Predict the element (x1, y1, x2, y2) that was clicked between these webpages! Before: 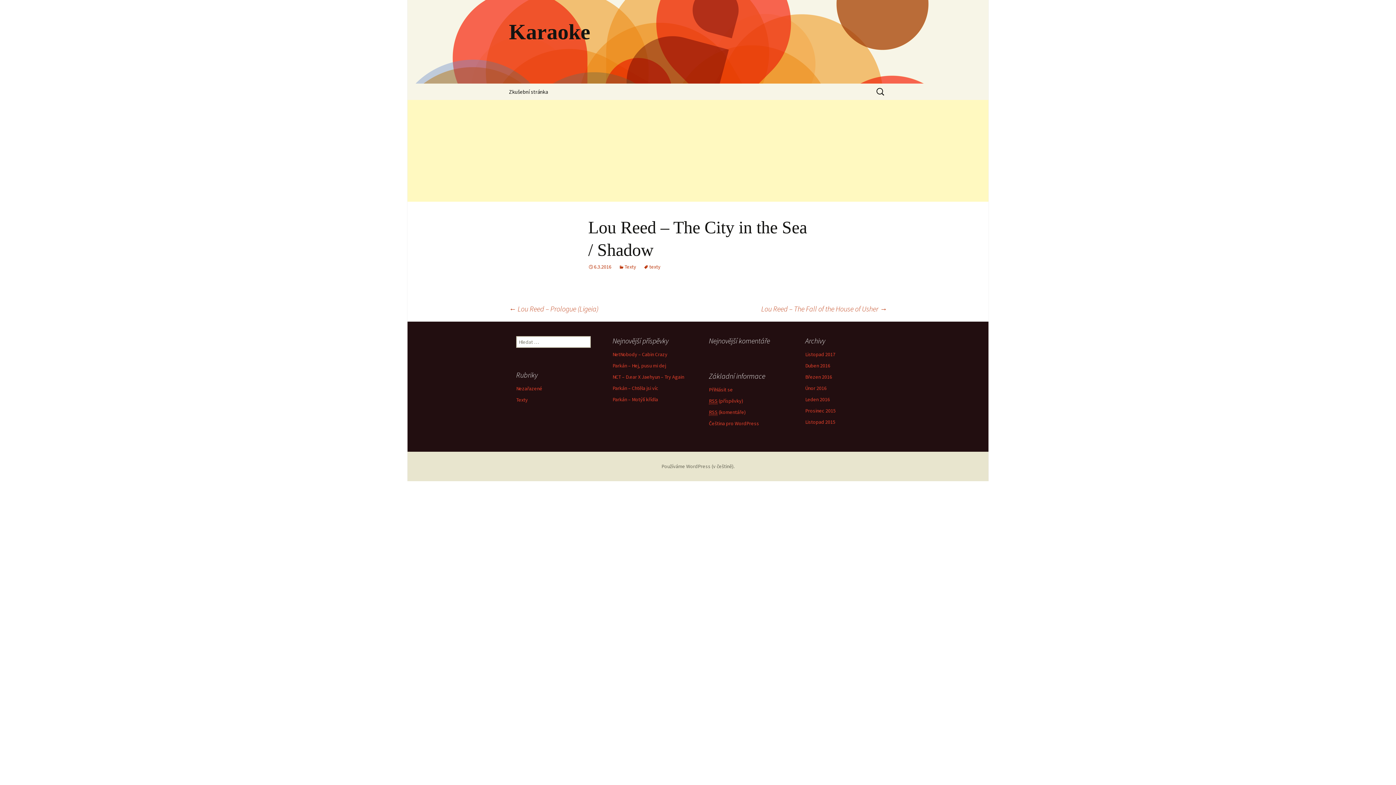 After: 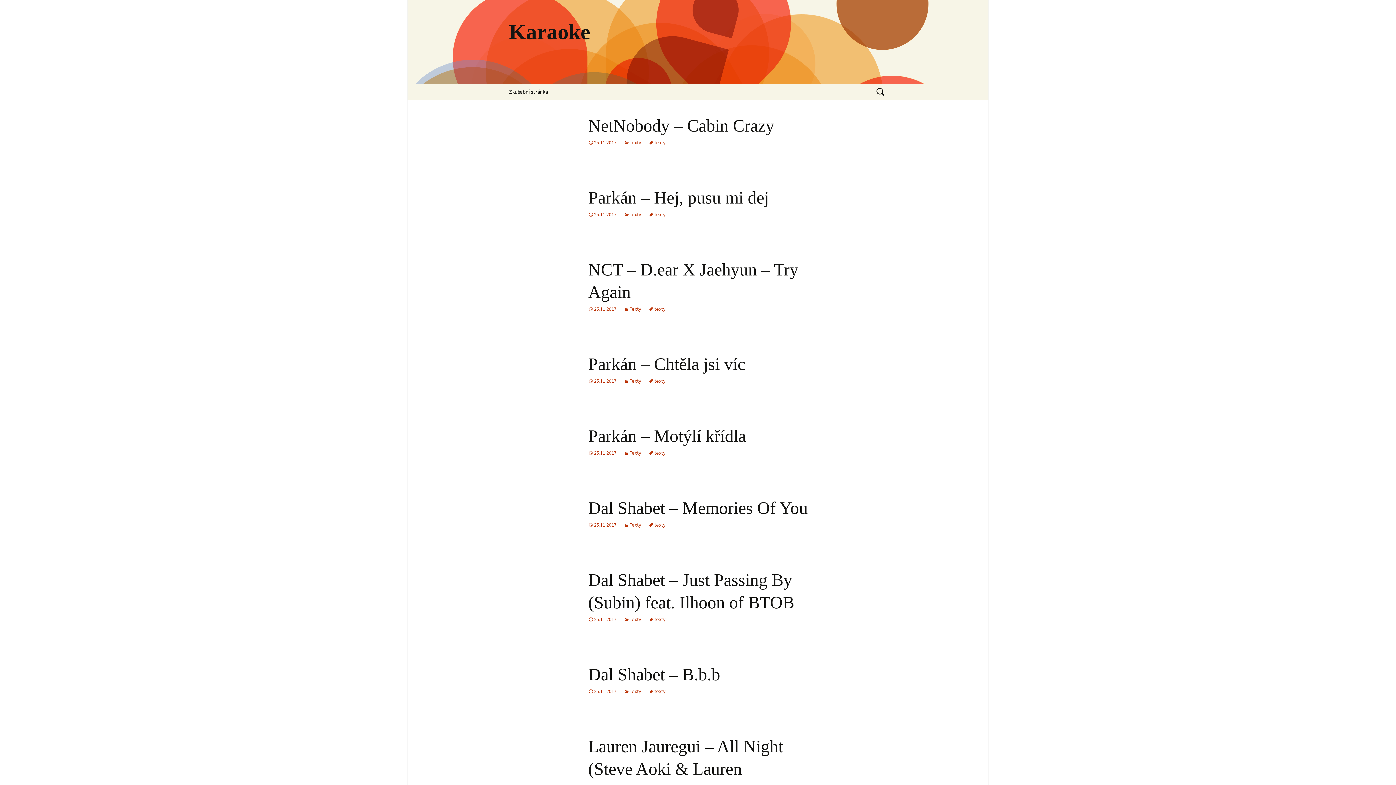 Action: label: Karaoke bbox: (501, 0, 894, 83)